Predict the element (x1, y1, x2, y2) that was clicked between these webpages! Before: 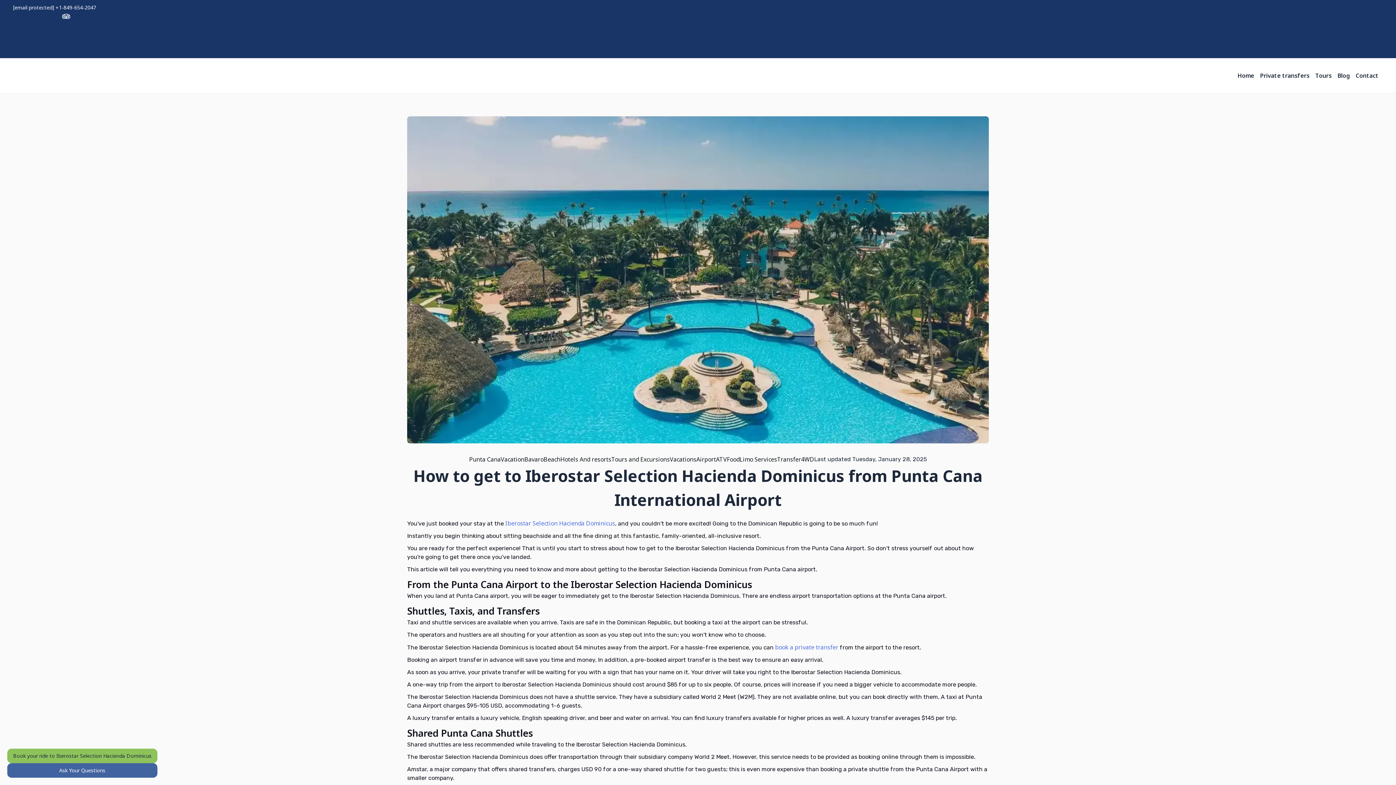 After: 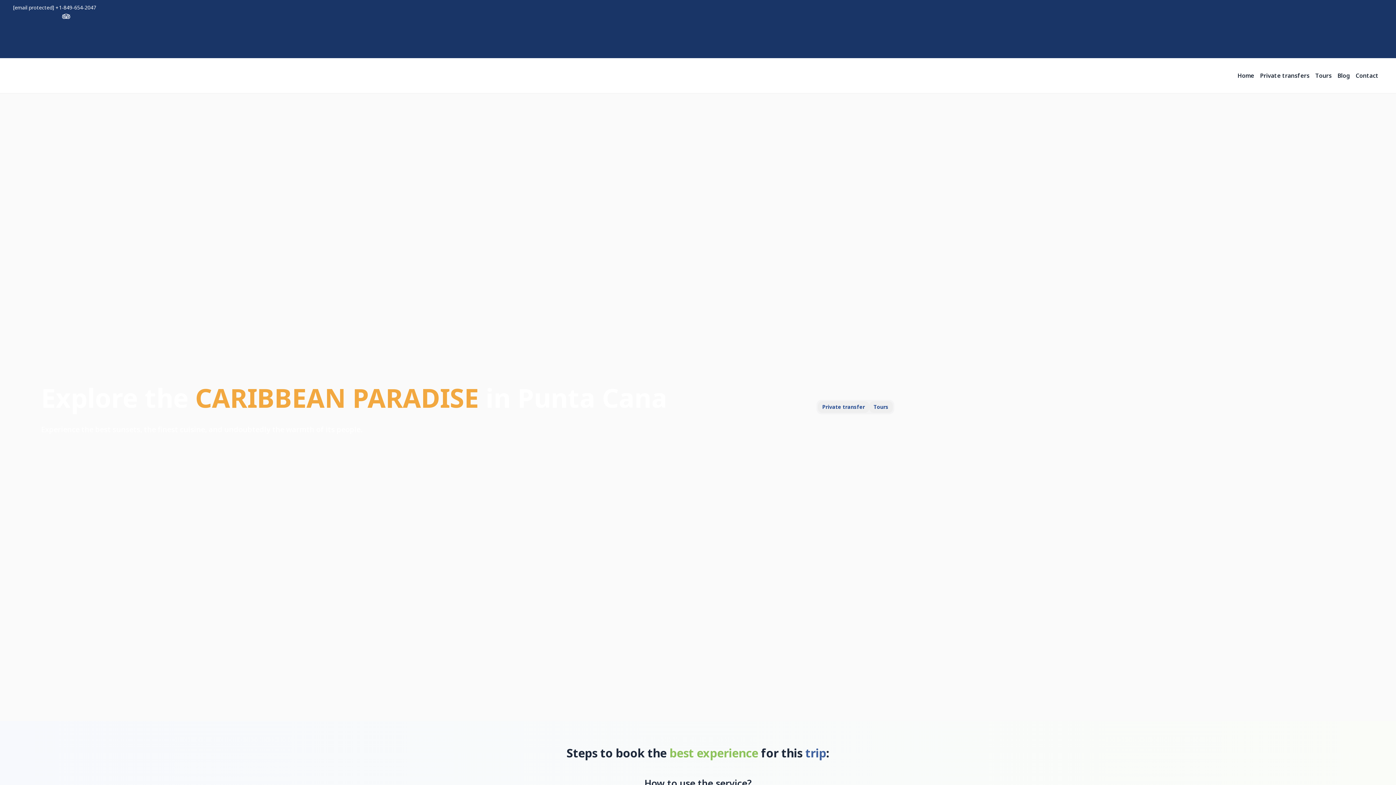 Action: label: Home bbox: (1234, 68, 1257, 82)